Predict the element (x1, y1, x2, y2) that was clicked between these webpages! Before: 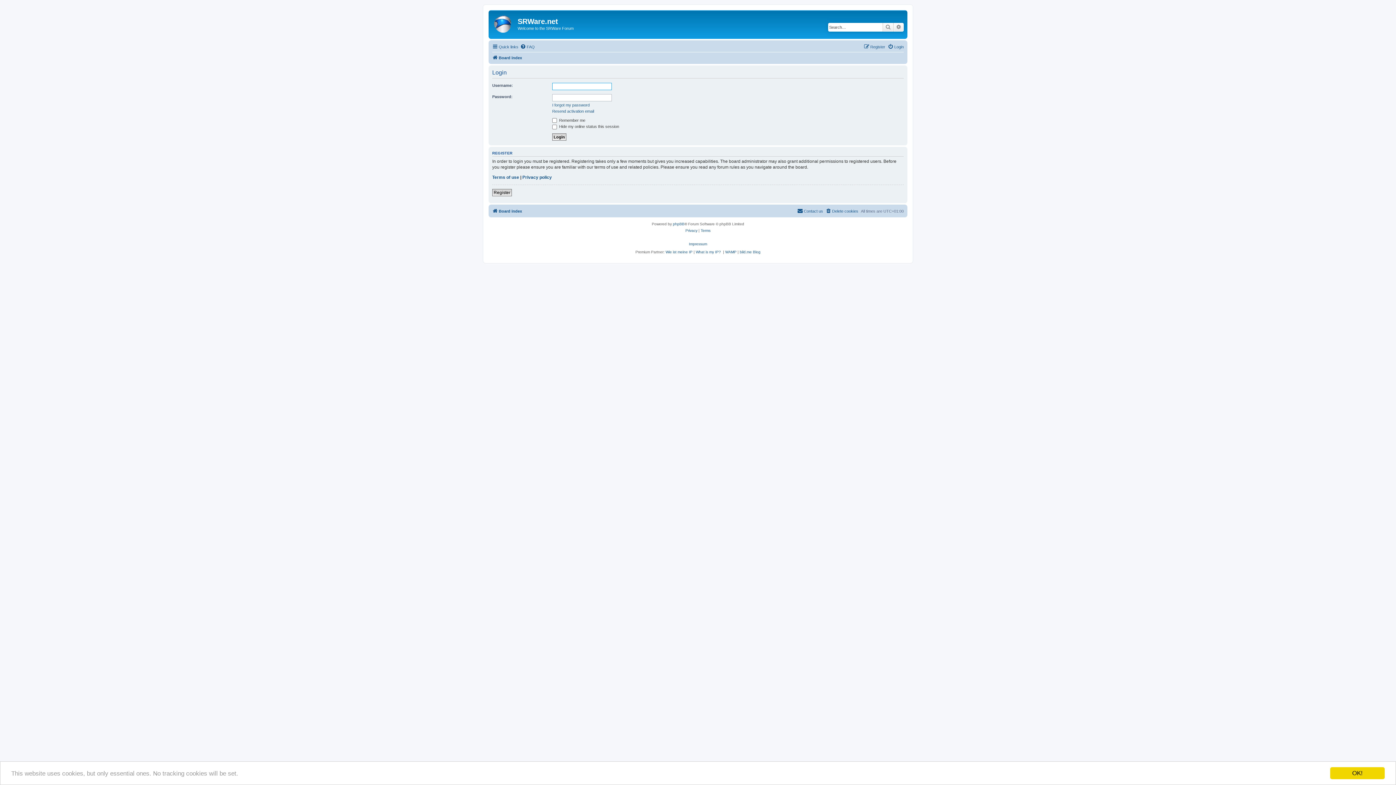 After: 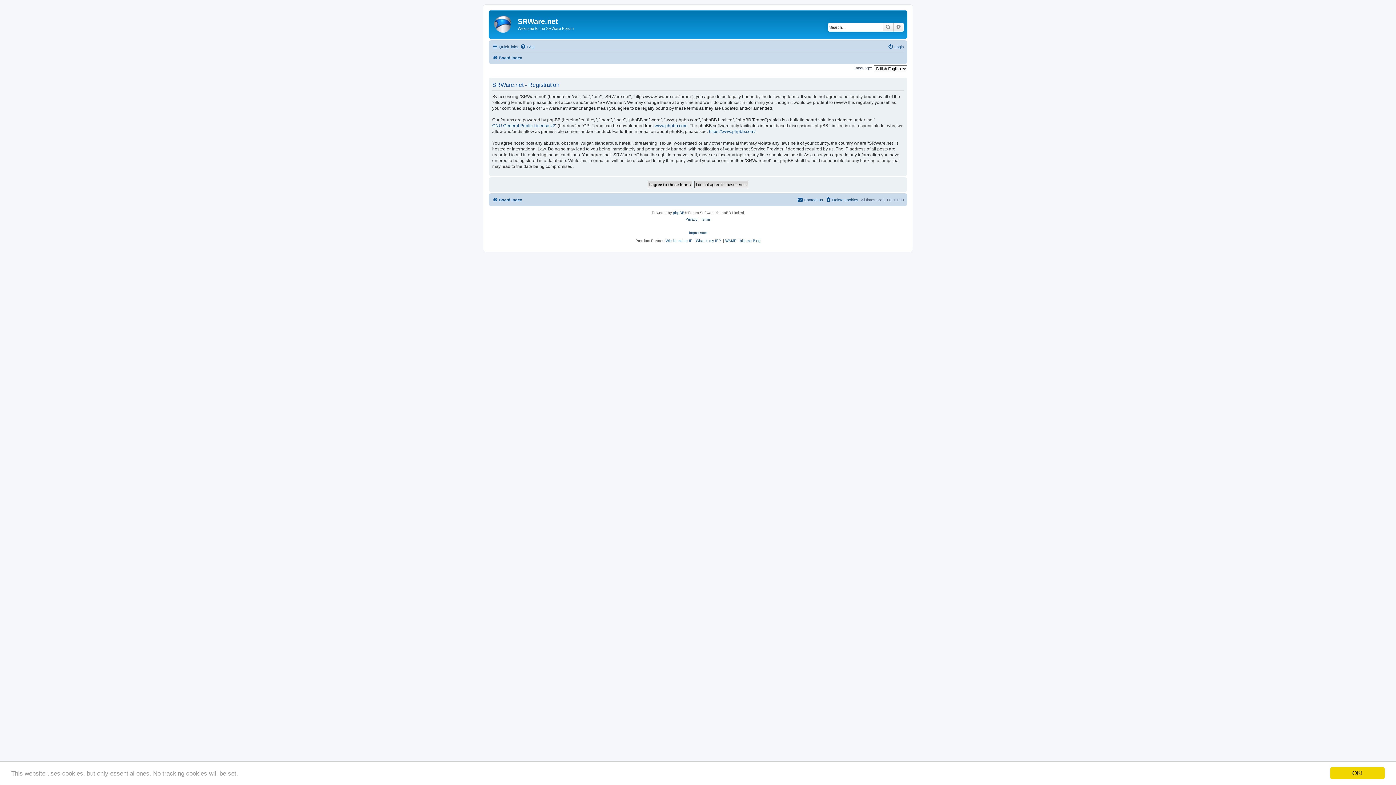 Action: label: Register bbox: (864, 42, 885, 51)